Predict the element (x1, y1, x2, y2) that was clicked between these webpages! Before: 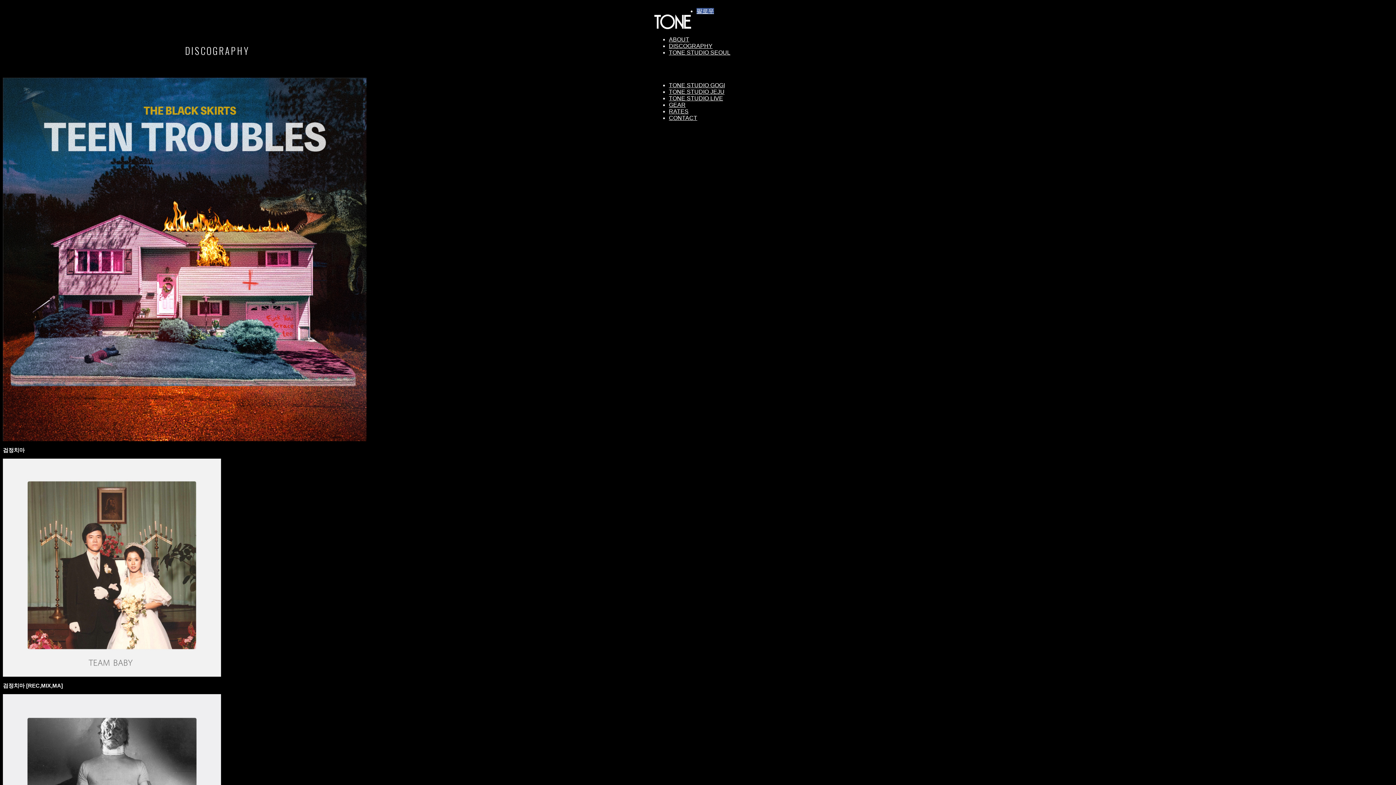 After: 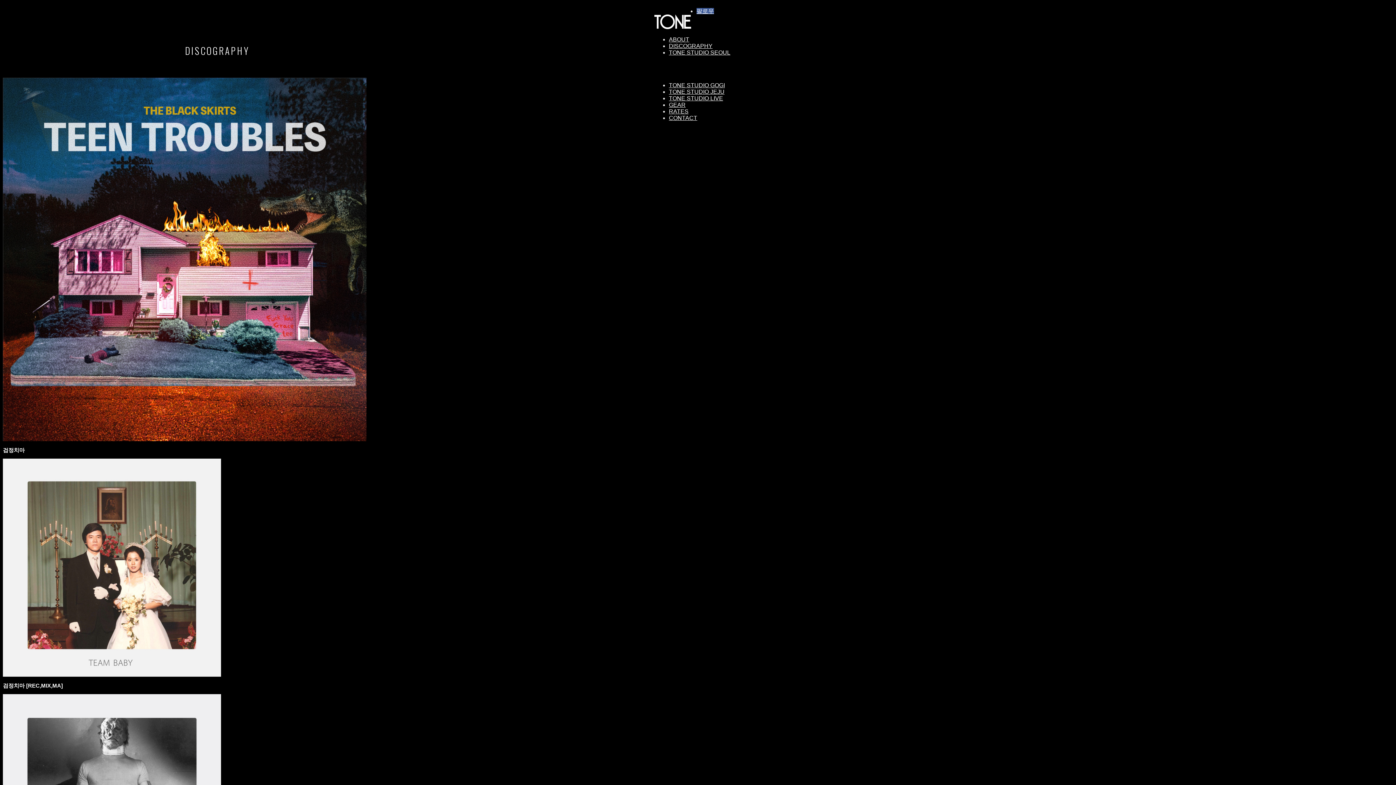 Action: bbox: (696, 8, 714, 14) label: 팔로우